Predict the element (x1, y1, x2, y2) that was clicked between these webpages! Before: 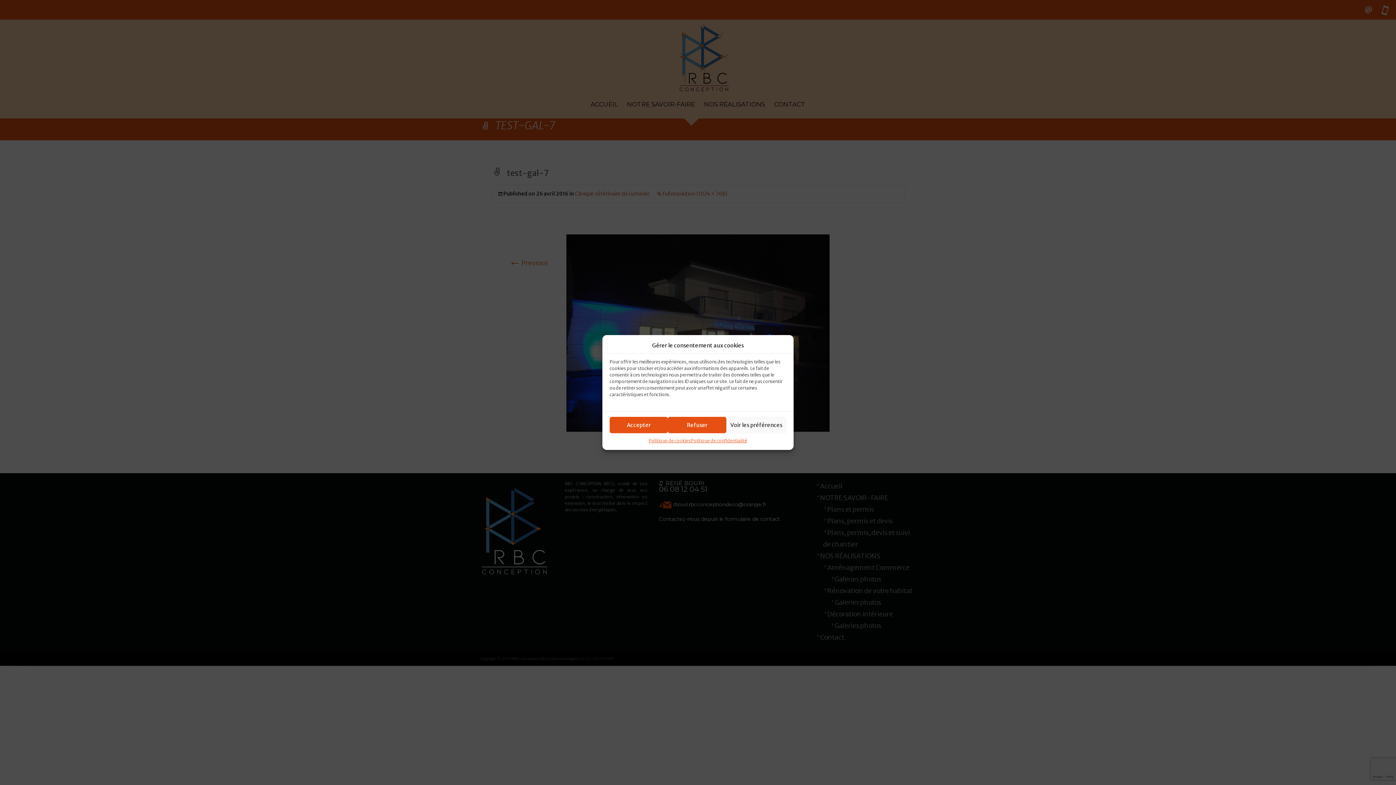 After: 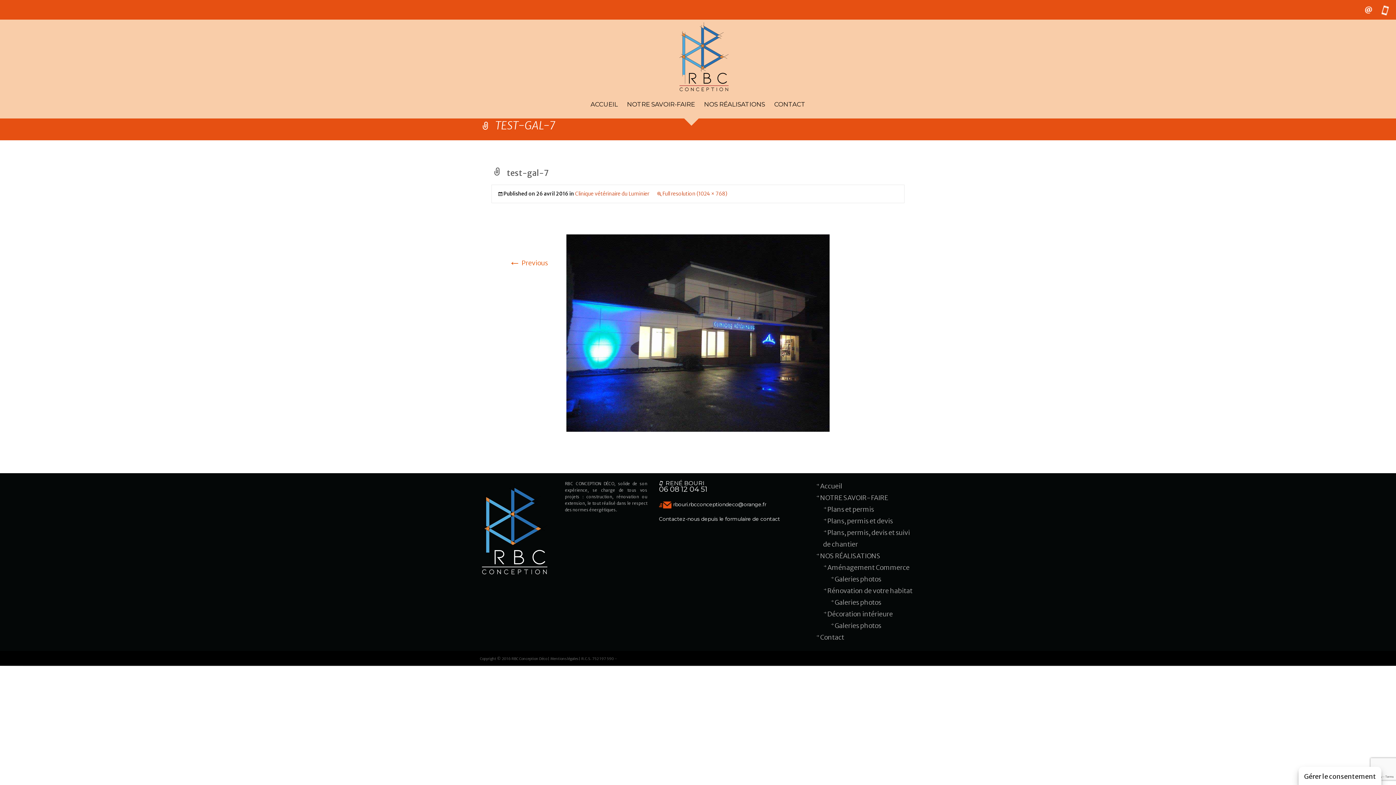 Action: bbox: (609, 417, 668, 433) label: Accepter